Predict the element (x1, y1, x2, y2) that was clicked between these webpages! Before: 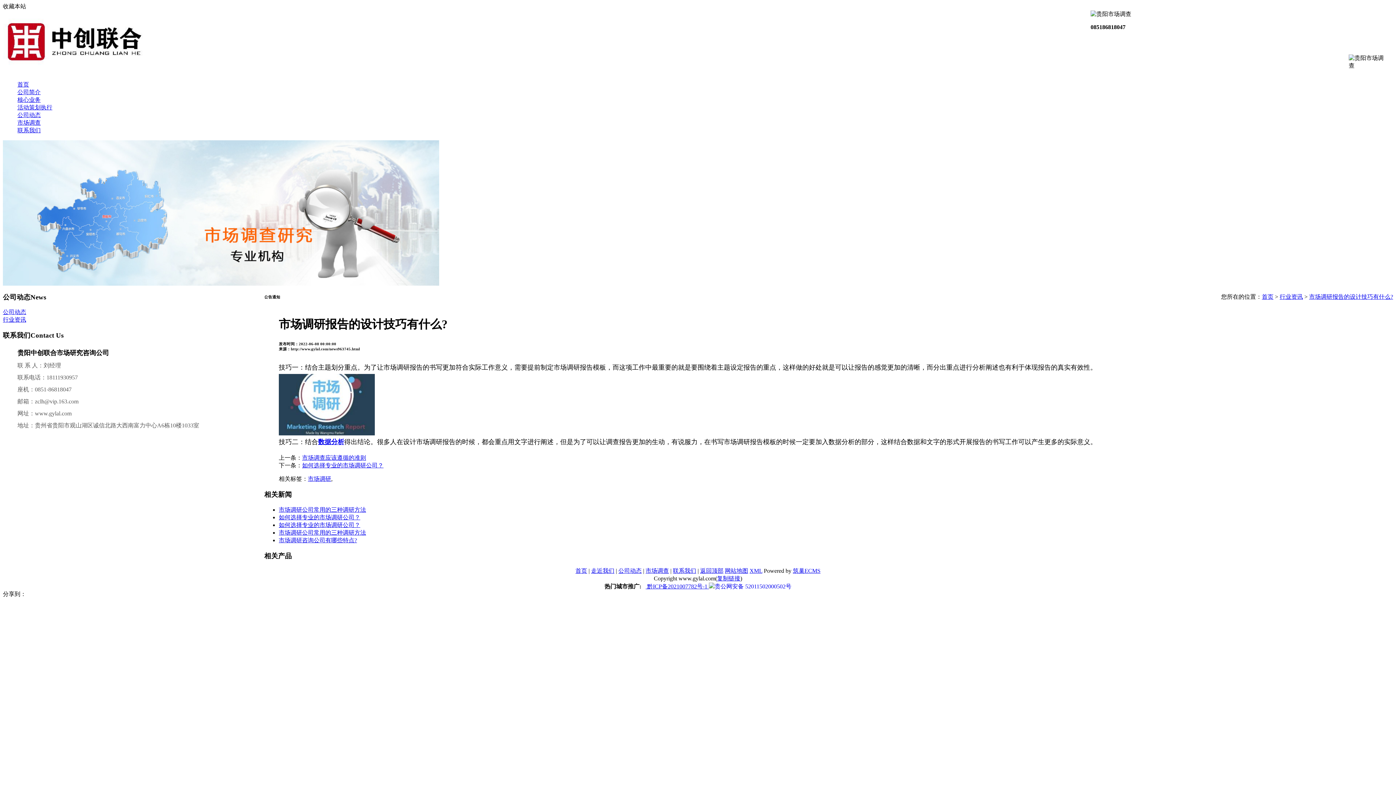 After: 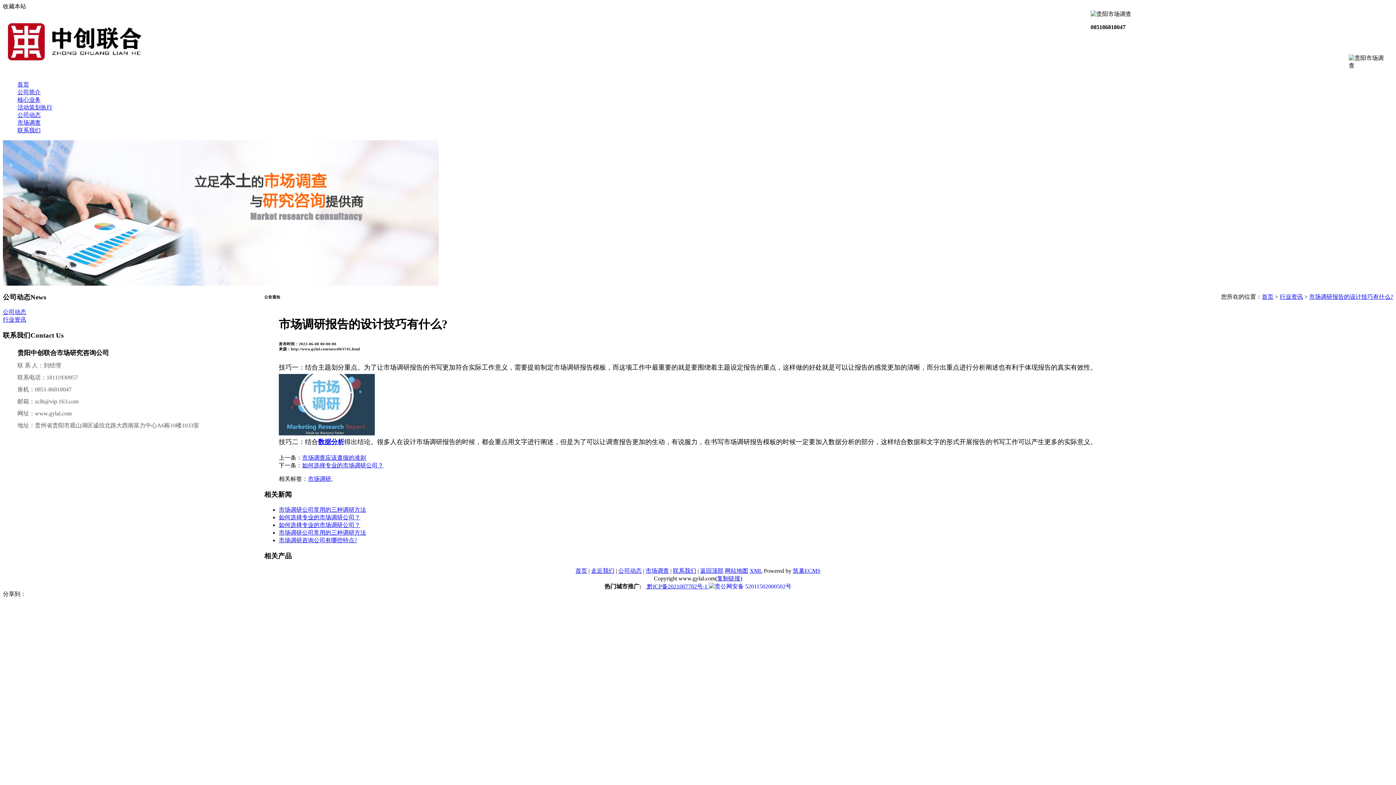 Action: label: 核心业务 bbox: (17, 96, 40, 102)